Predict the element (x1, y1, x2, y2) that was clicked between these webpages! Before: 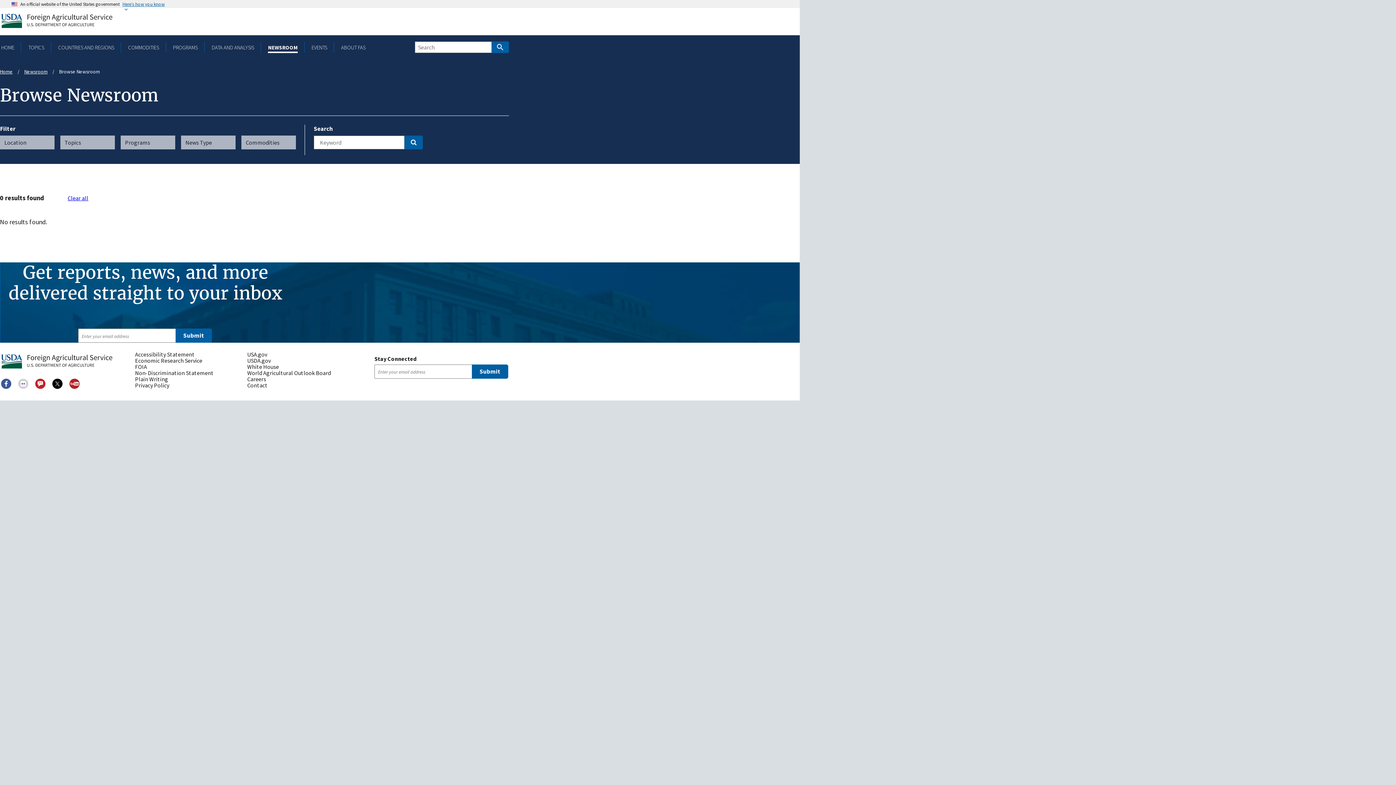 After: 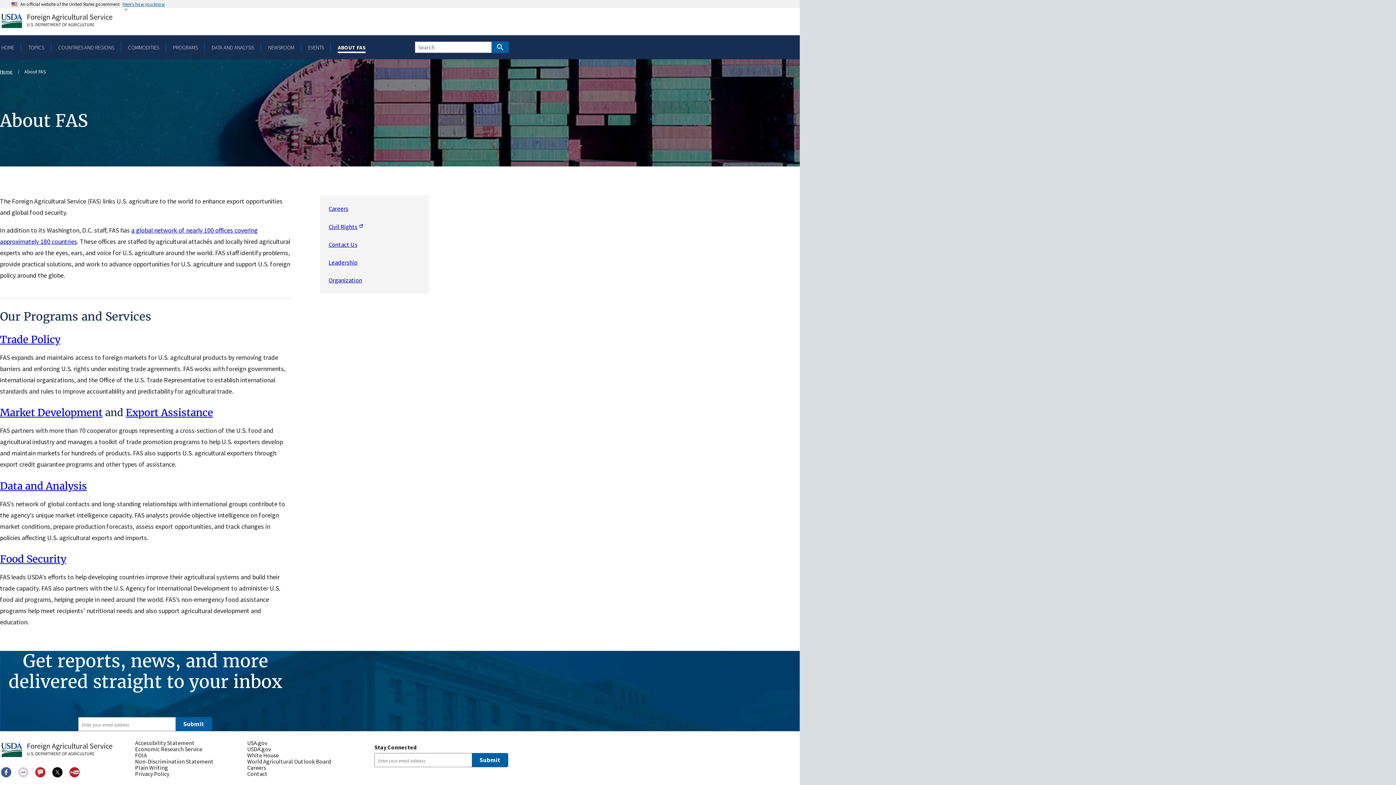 Action: bbox: (340, 43, 366, 50) label: ABOUT FAS